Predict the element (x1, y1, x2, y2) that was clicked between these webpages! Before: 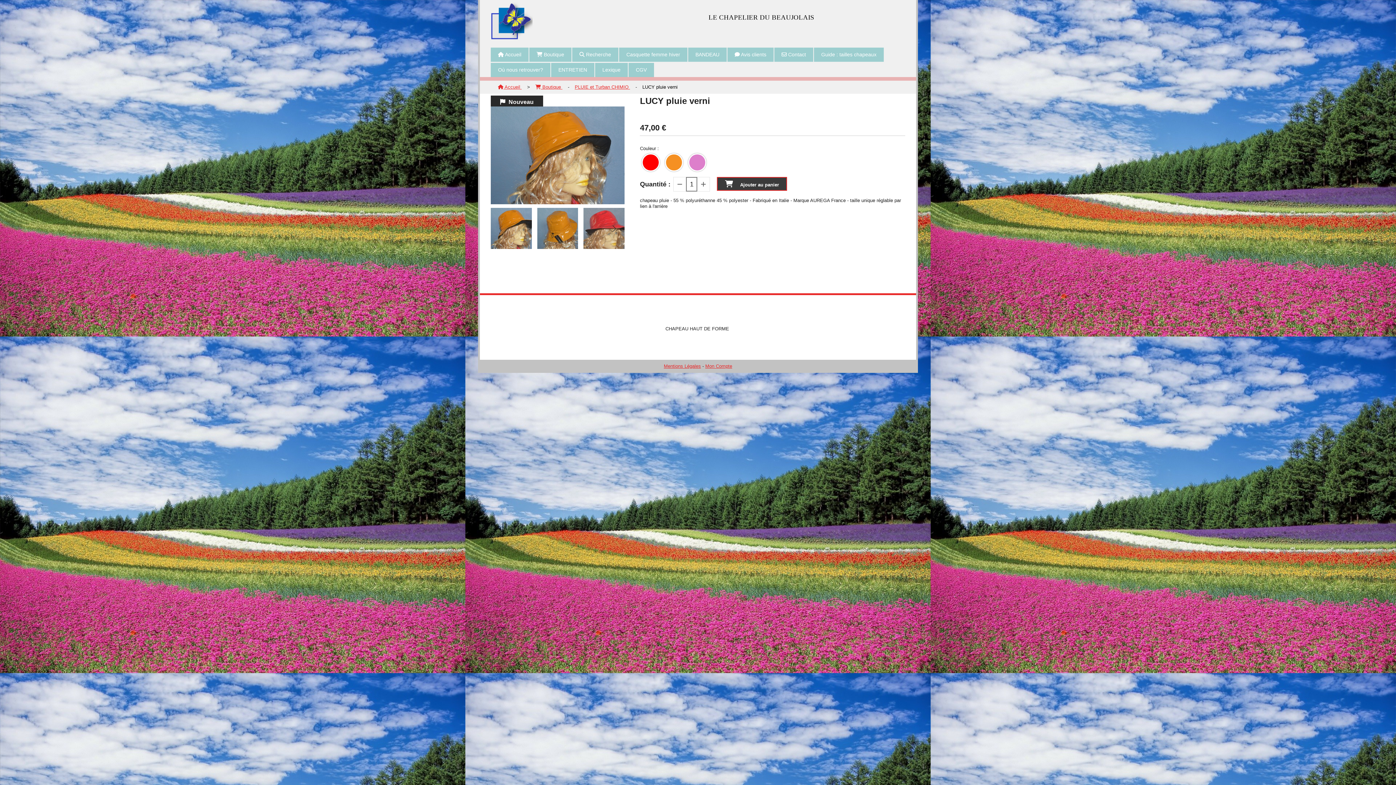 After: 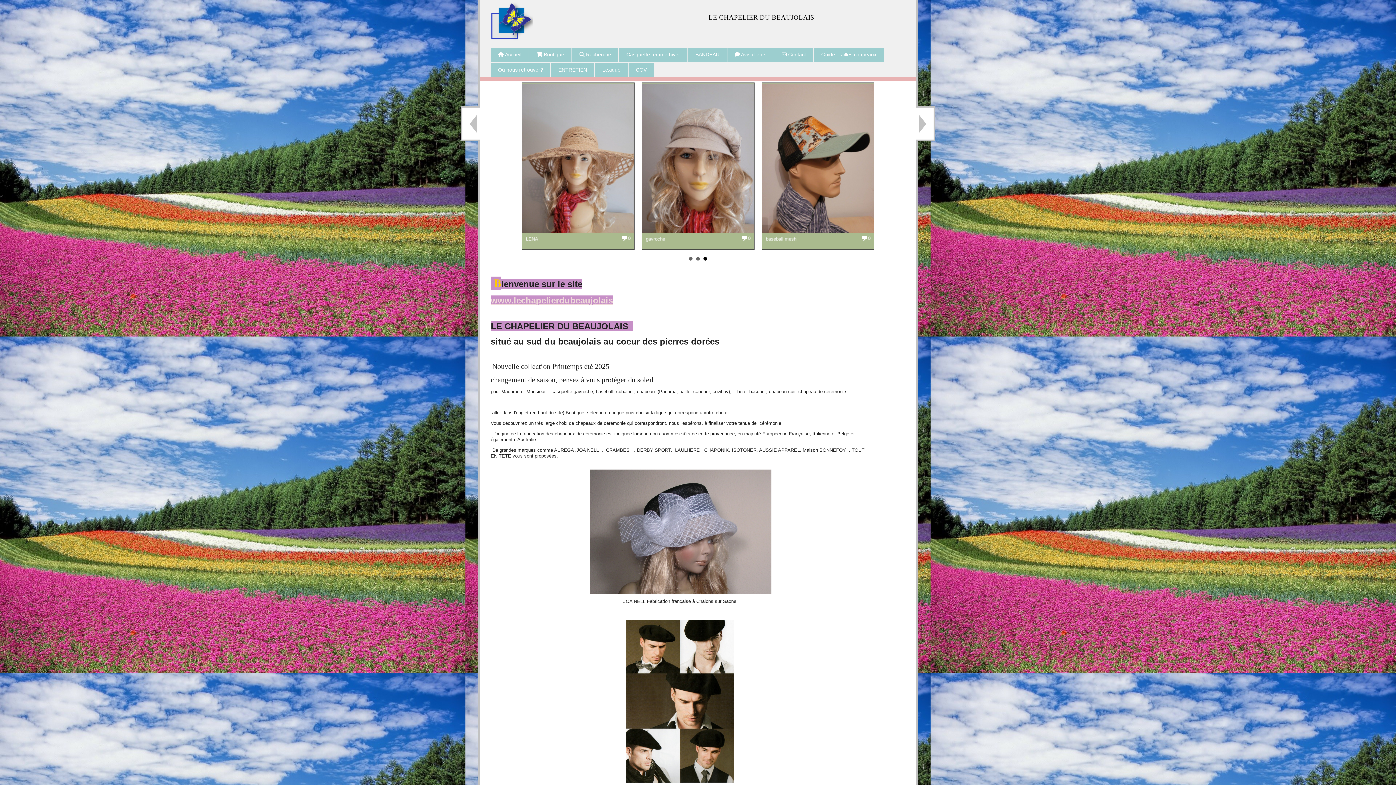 Action: label:  Accueil  bbox: (498, 84, 521, 89)